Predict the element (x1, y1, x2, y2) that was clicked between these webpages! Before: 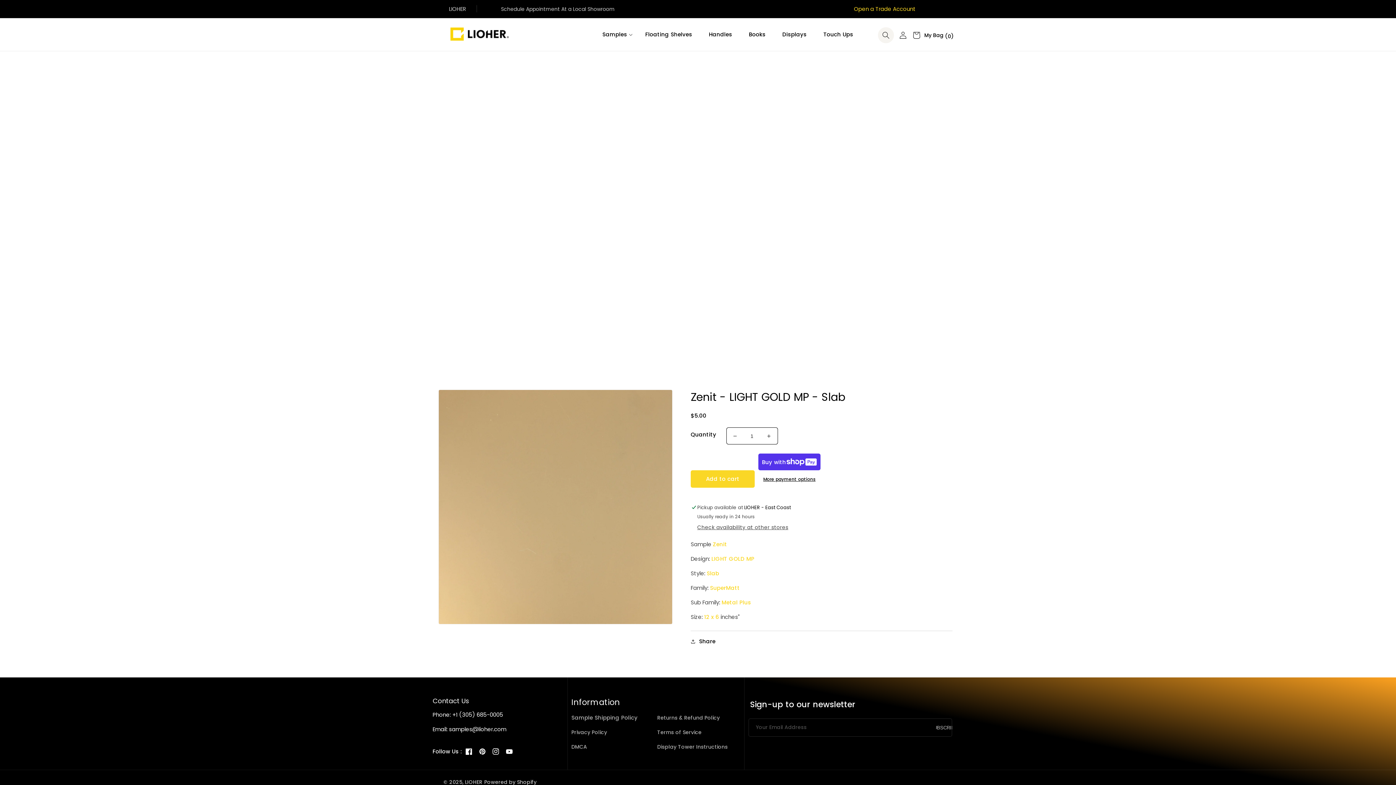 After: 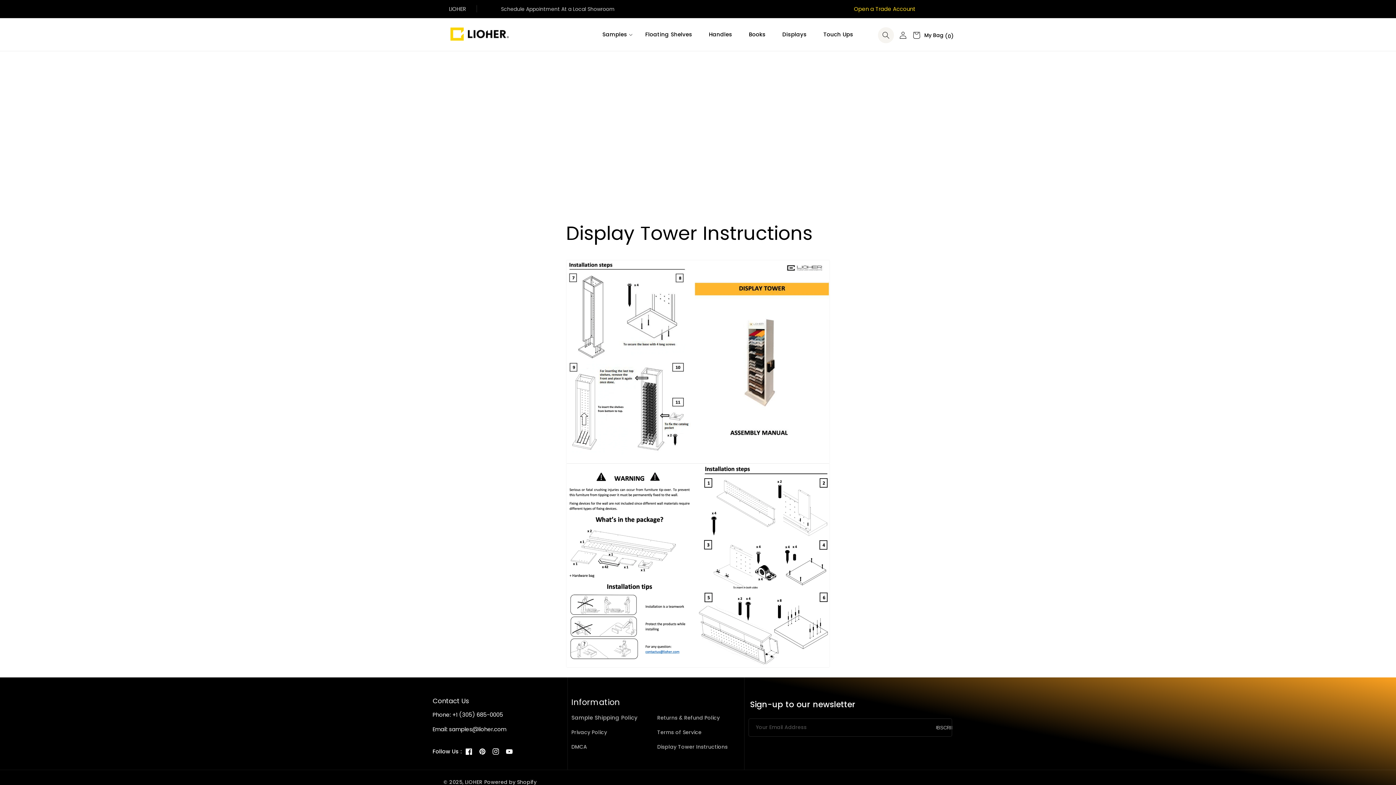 Action: bbox: (657, 741, 727, 753) label: Display Tower Instructions